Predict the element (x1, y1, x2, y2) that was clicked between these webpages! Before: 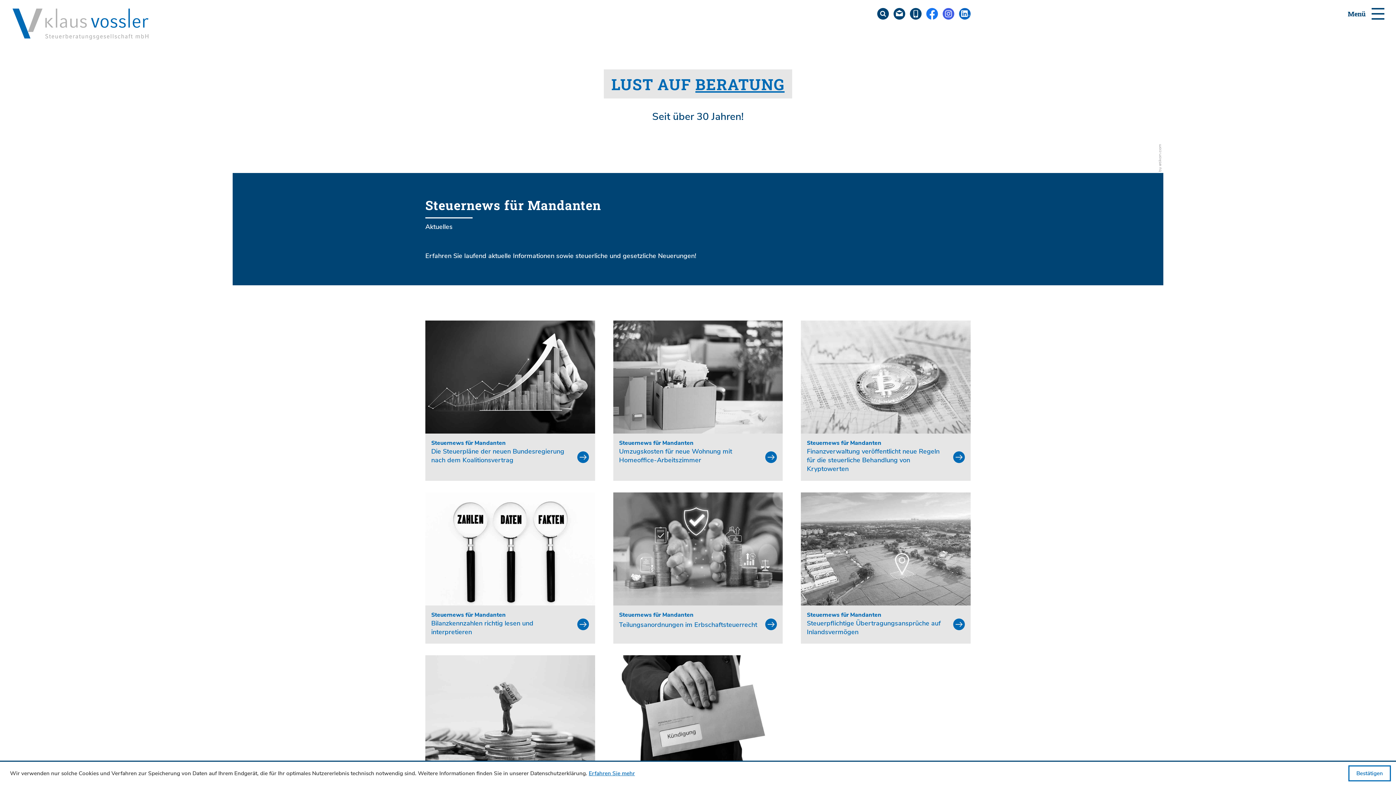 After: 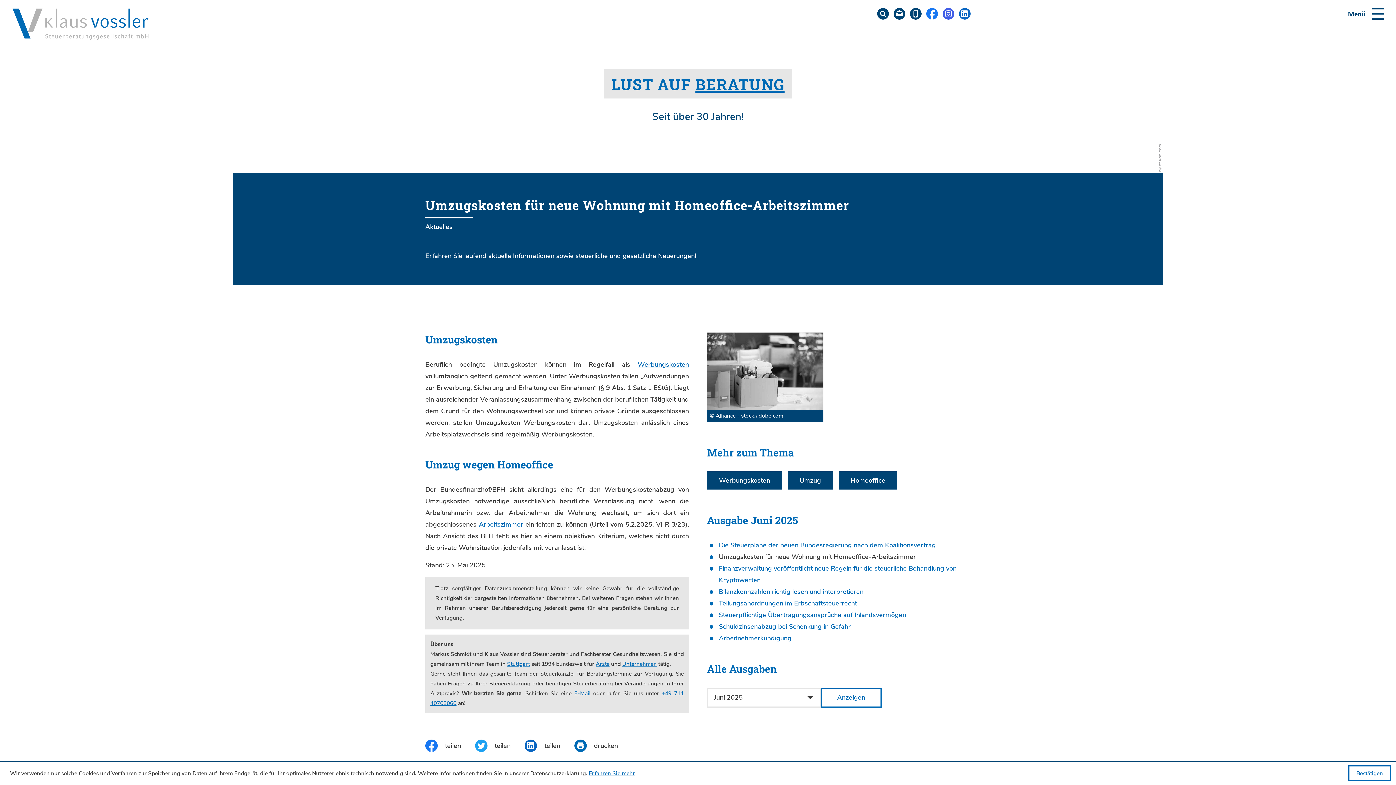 Action: bbox: (613, 320, 783, 480) label: Umzugskosten für neue Wohnung mit Homeoffice-Arbeitszimmer